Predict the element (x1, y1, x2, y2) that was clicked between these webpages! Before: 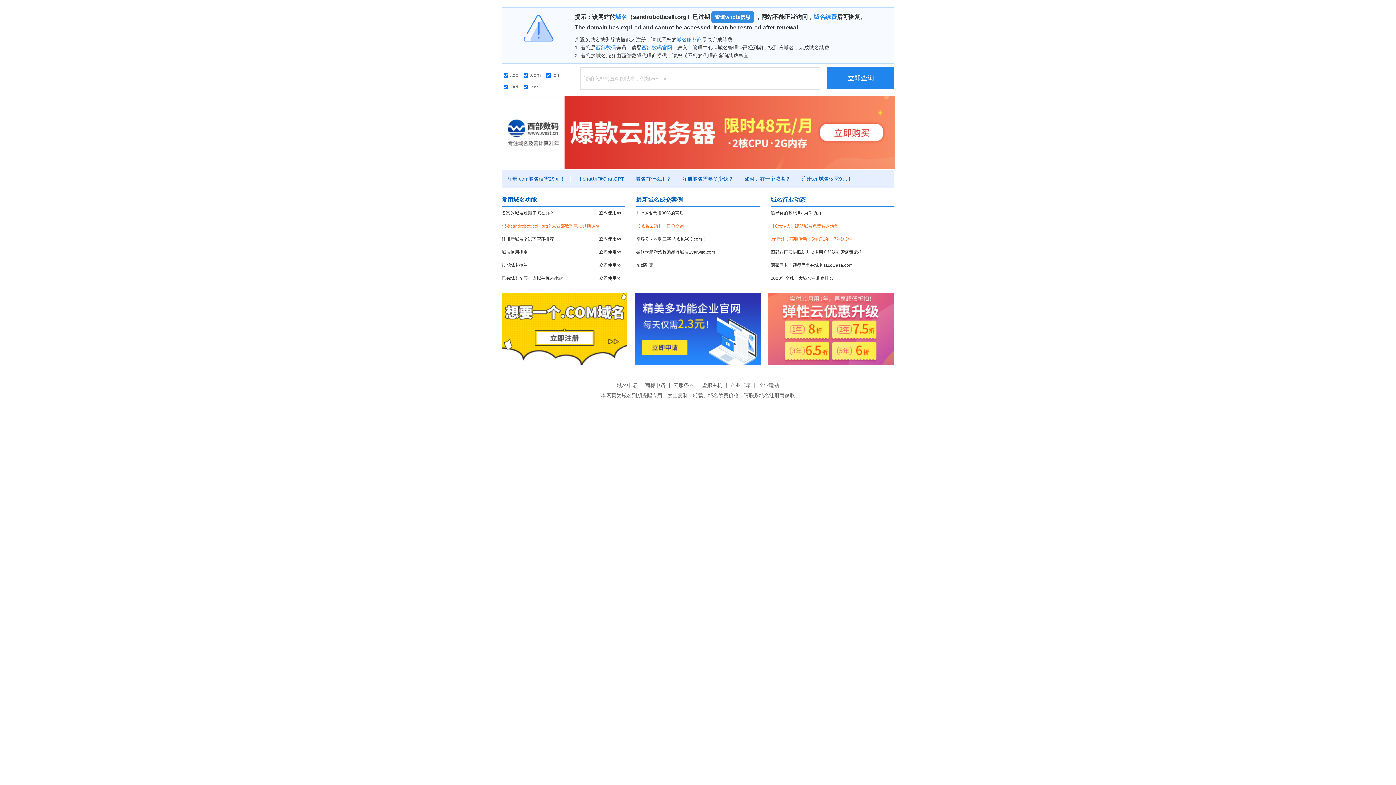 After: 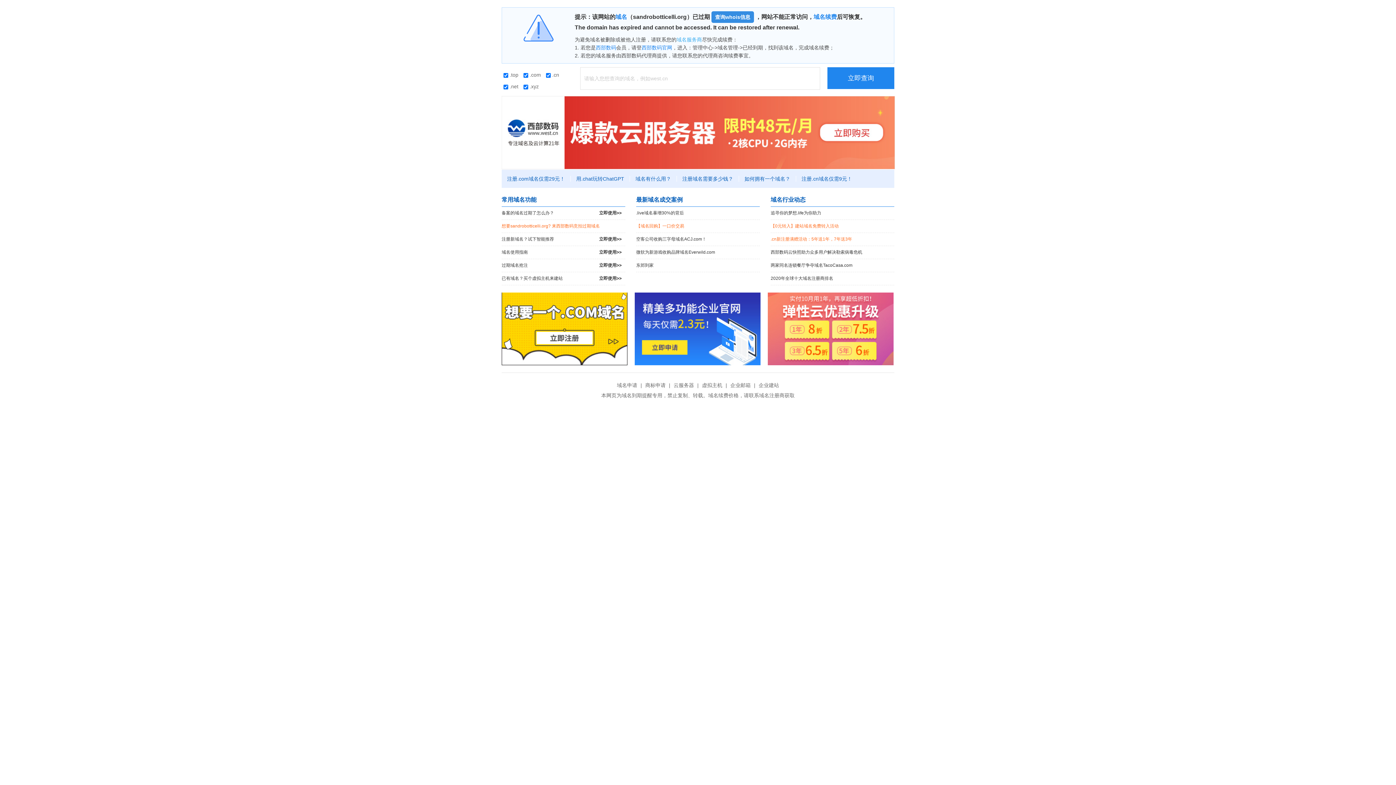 Action: bbox: (676, 36, 702, 42) label: 域名服务商